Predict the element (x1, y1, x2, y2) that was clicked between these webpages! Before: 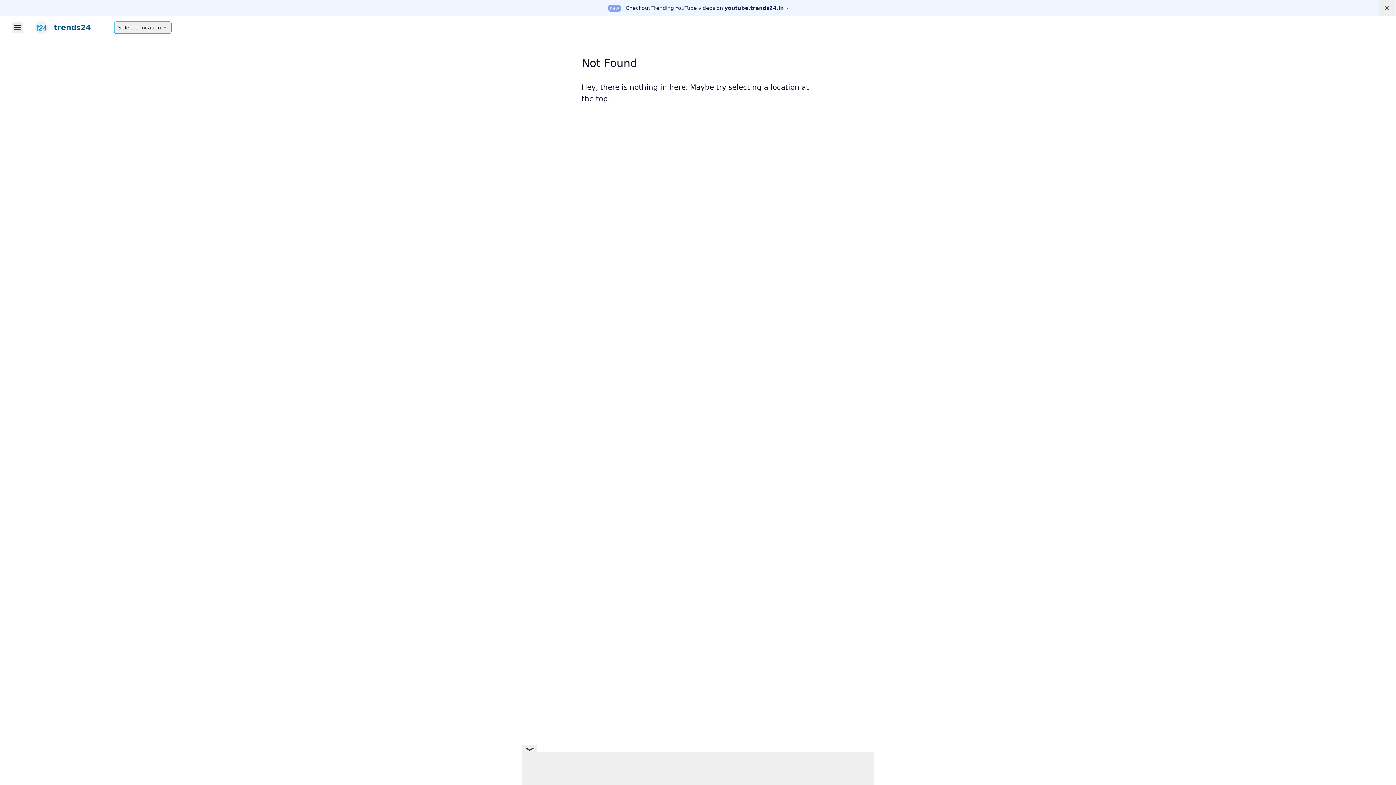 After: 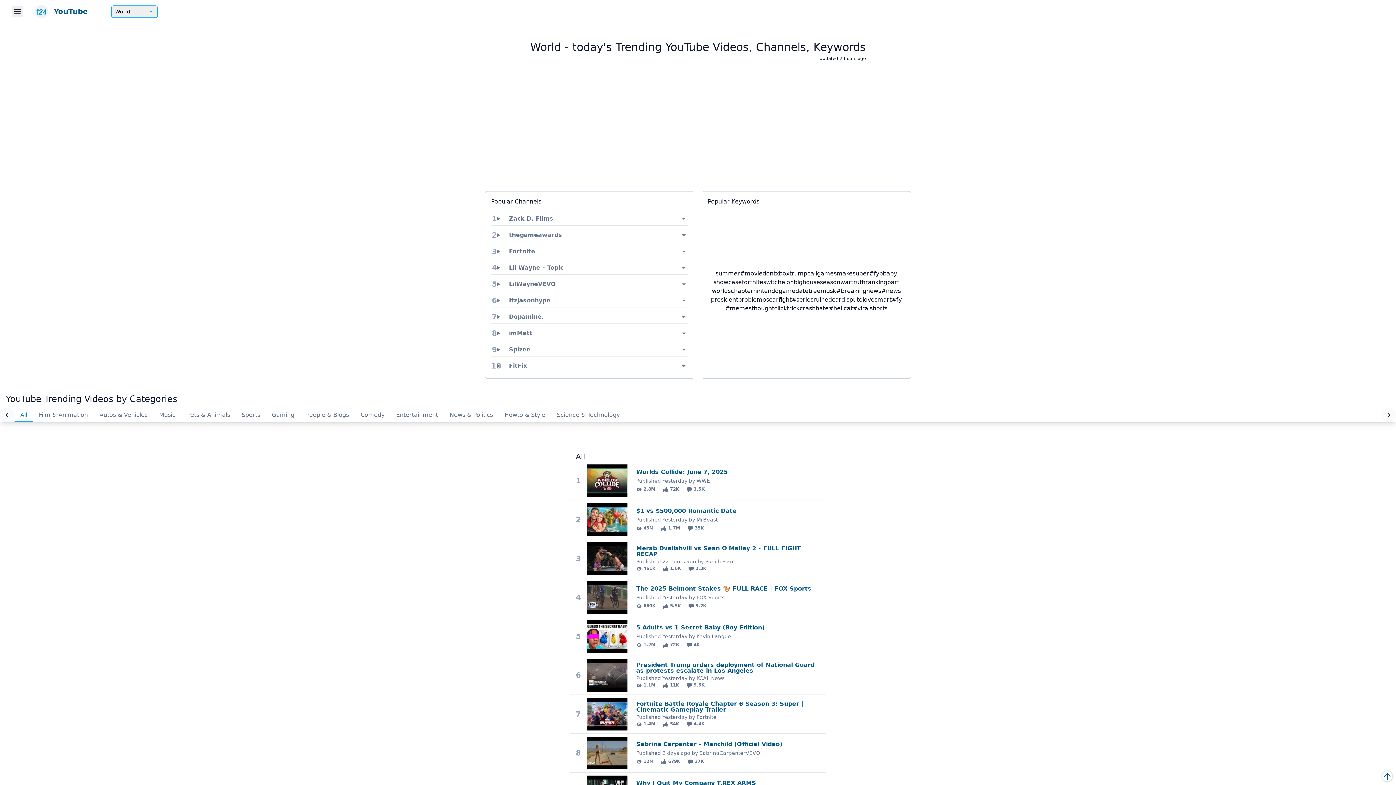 Action: bbox: (608, 5, 788, 10) label: new Checkout Trending YouTube videos on youtube.trends24.in→